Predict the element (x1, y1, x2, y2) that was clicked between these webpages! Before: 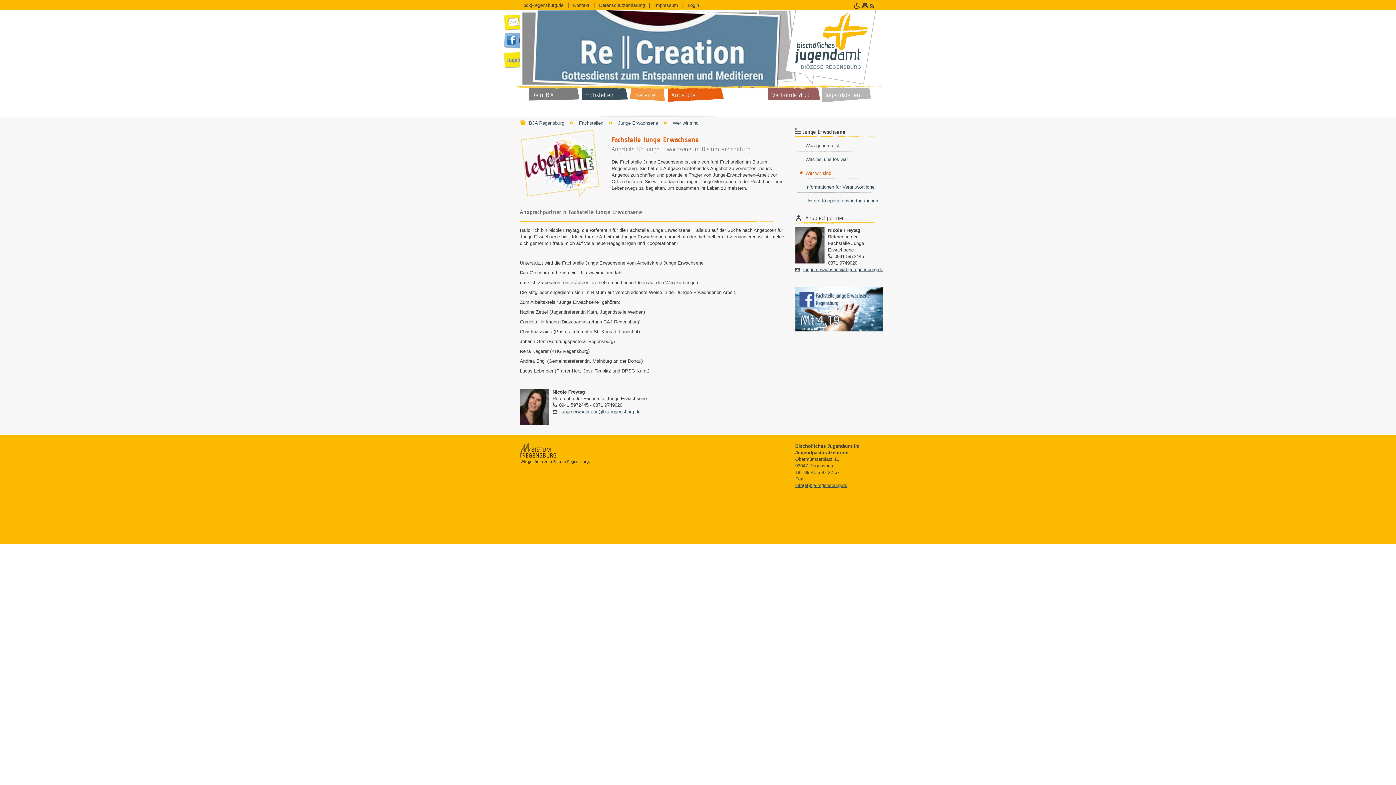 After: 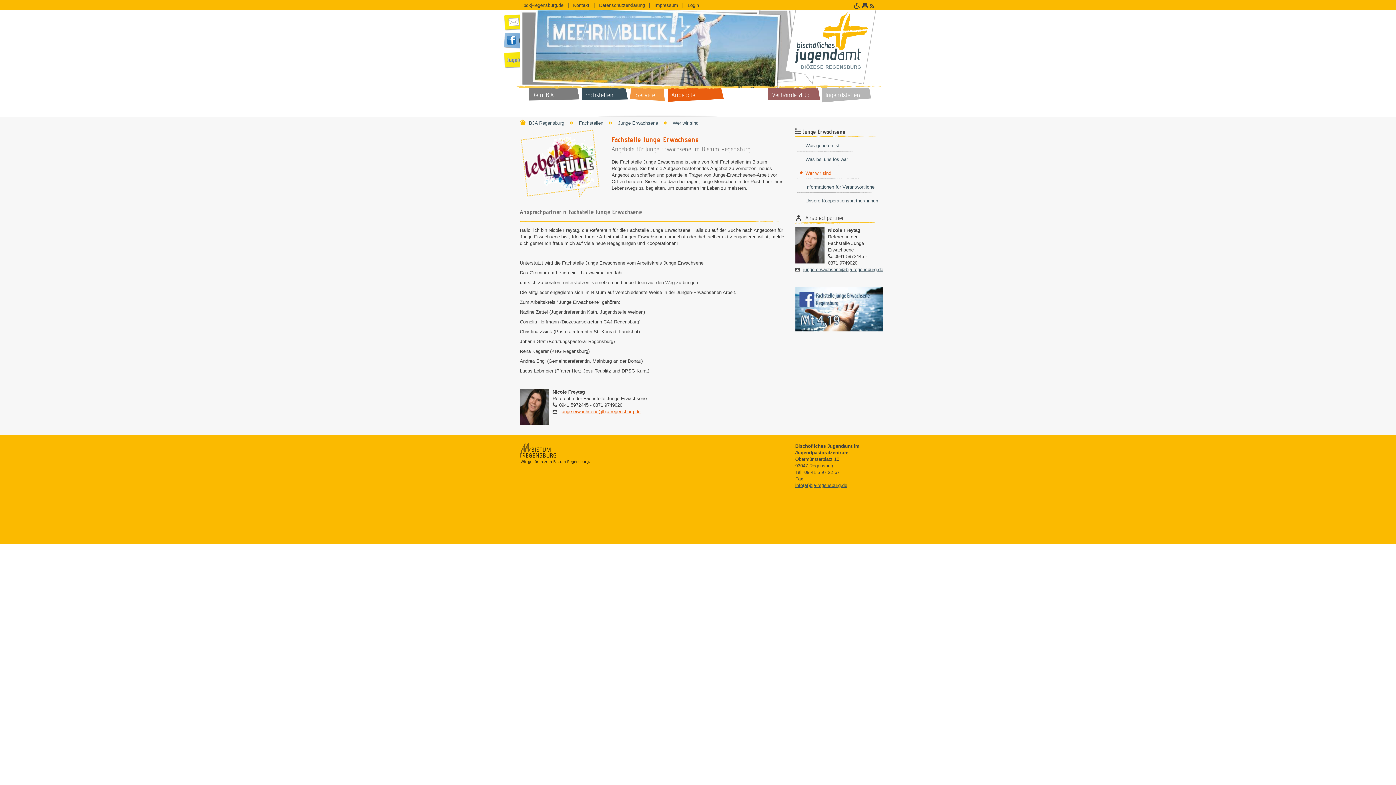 Action: label: junge-erwachsene@bja-regensburg.de bbox: (560, 408, 640, 414)